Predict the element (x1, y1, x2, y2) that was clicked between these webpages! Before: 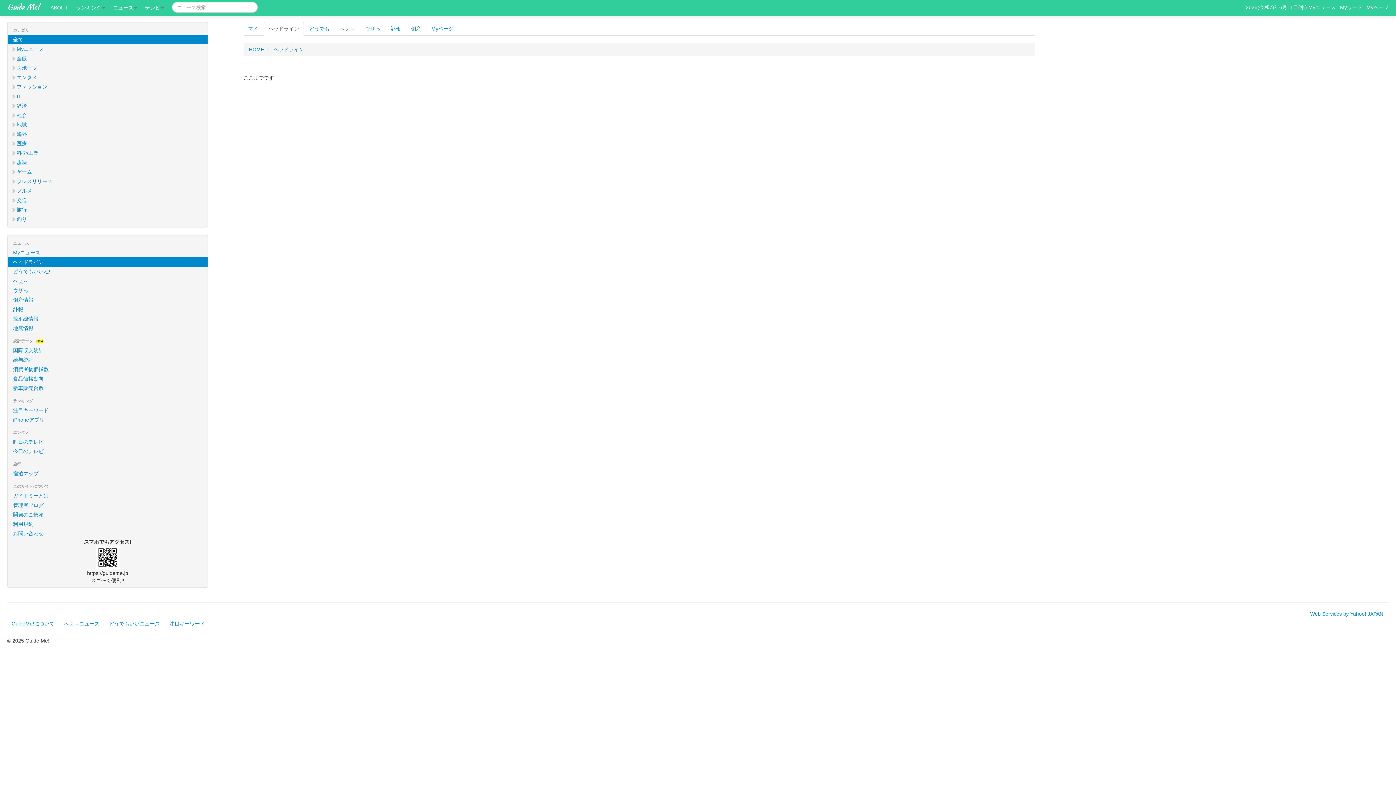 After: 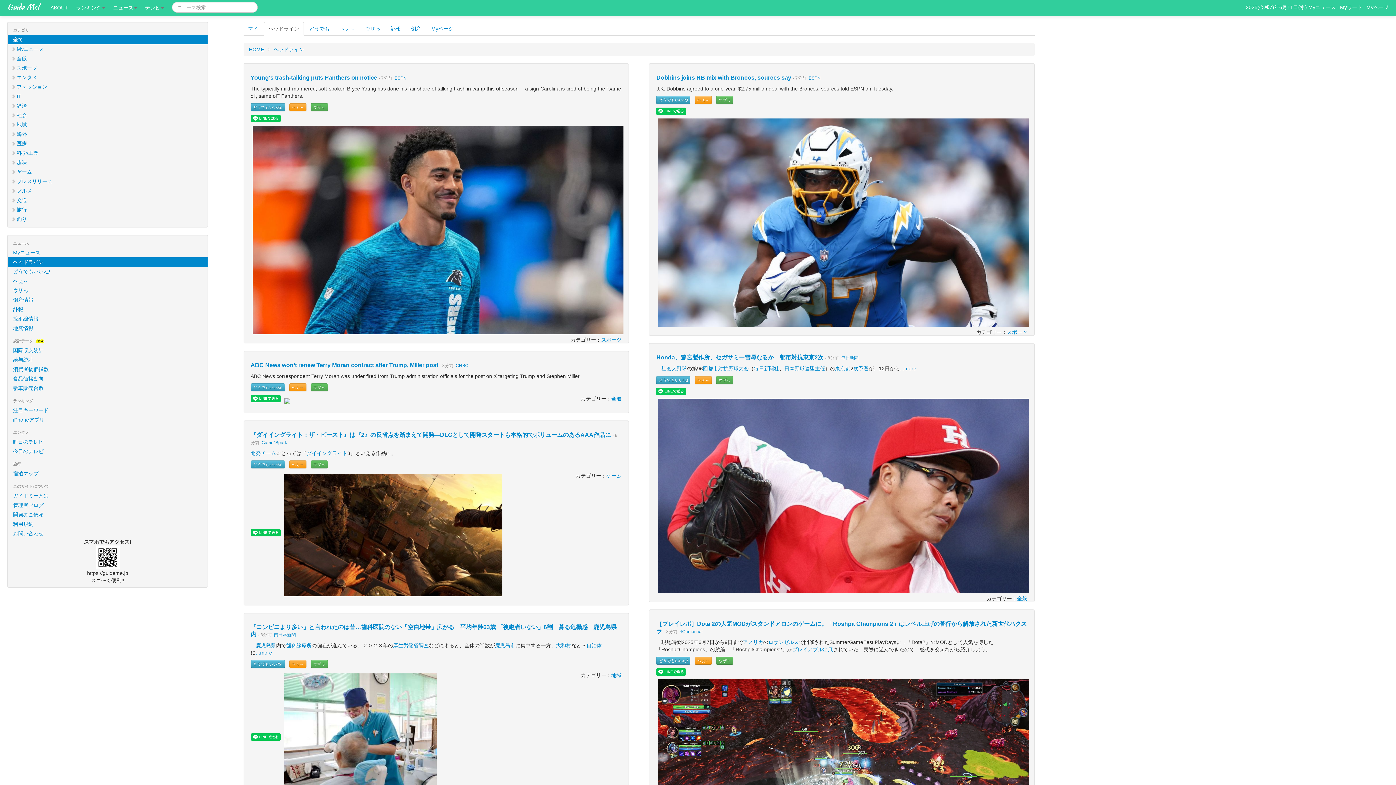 Action: bbox: (273, 46, 304, 52) label: ヘッドライン